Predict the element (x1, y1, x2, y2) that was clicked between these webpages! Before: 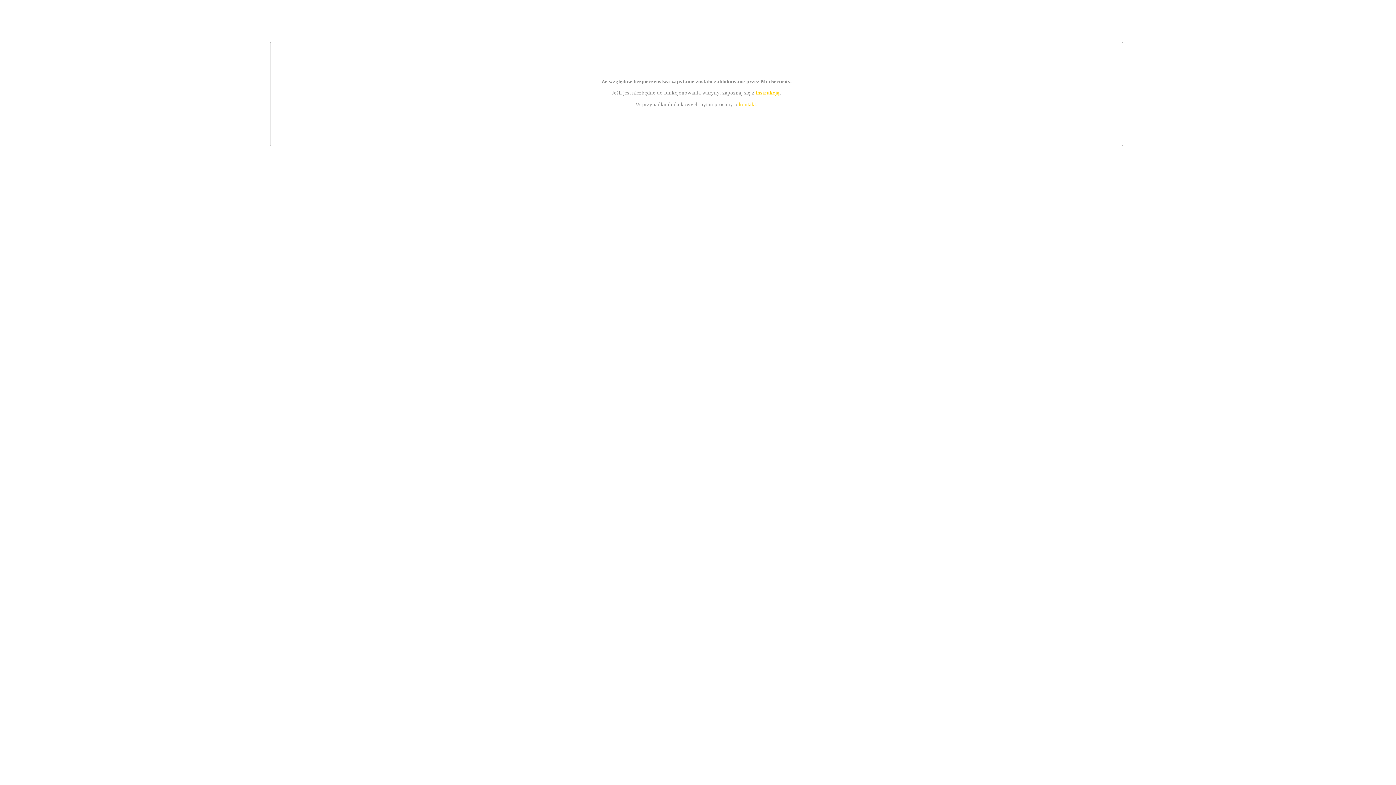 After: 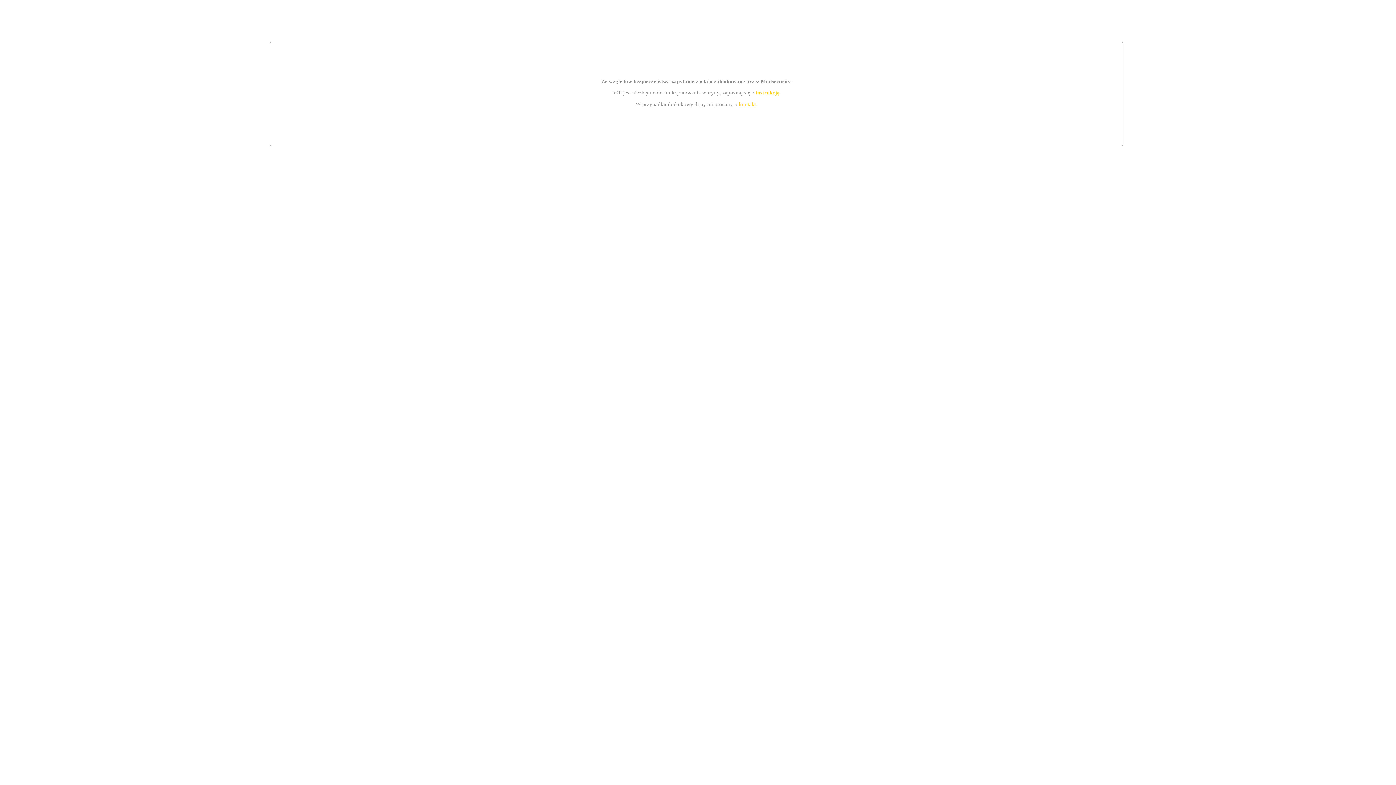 Action: label: instrukcją bbox: (755, 89, 779, 95)